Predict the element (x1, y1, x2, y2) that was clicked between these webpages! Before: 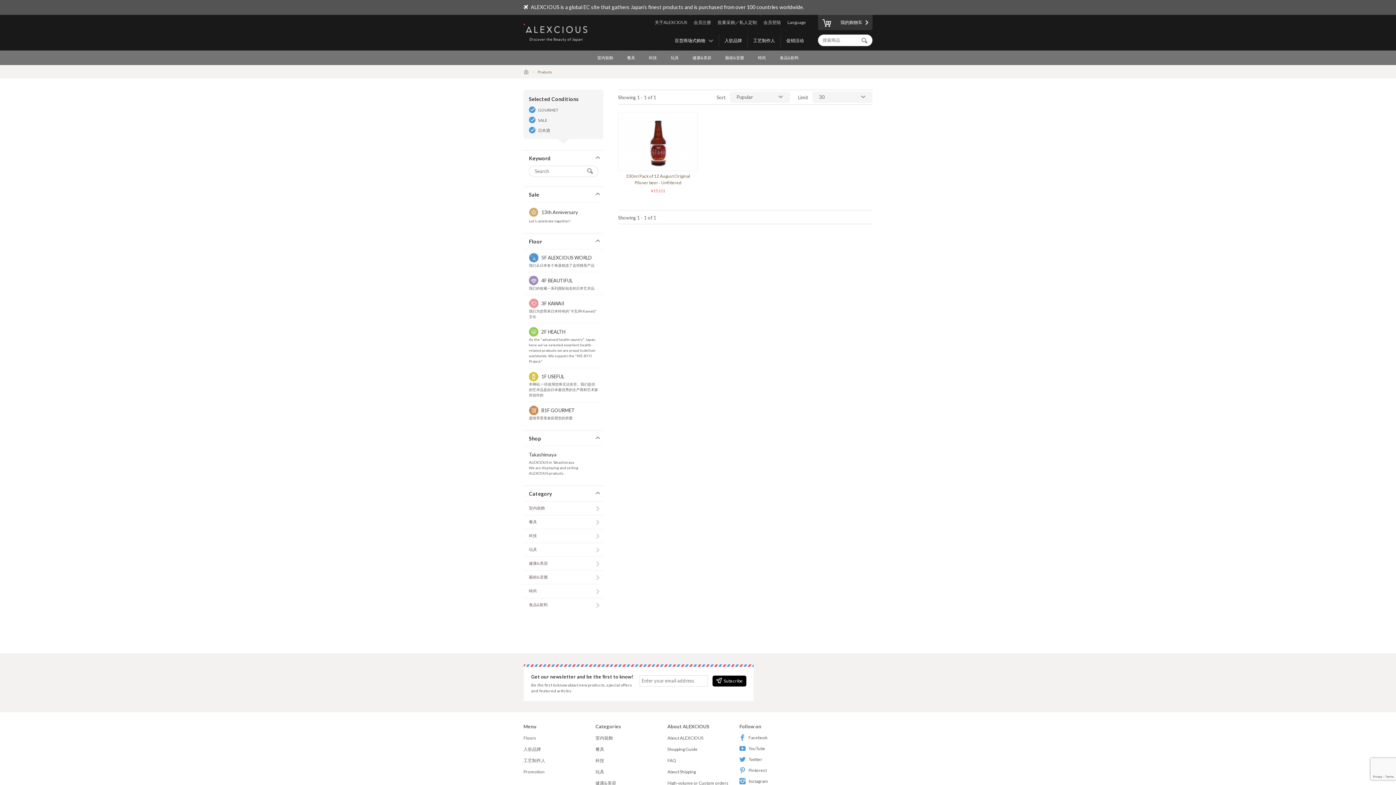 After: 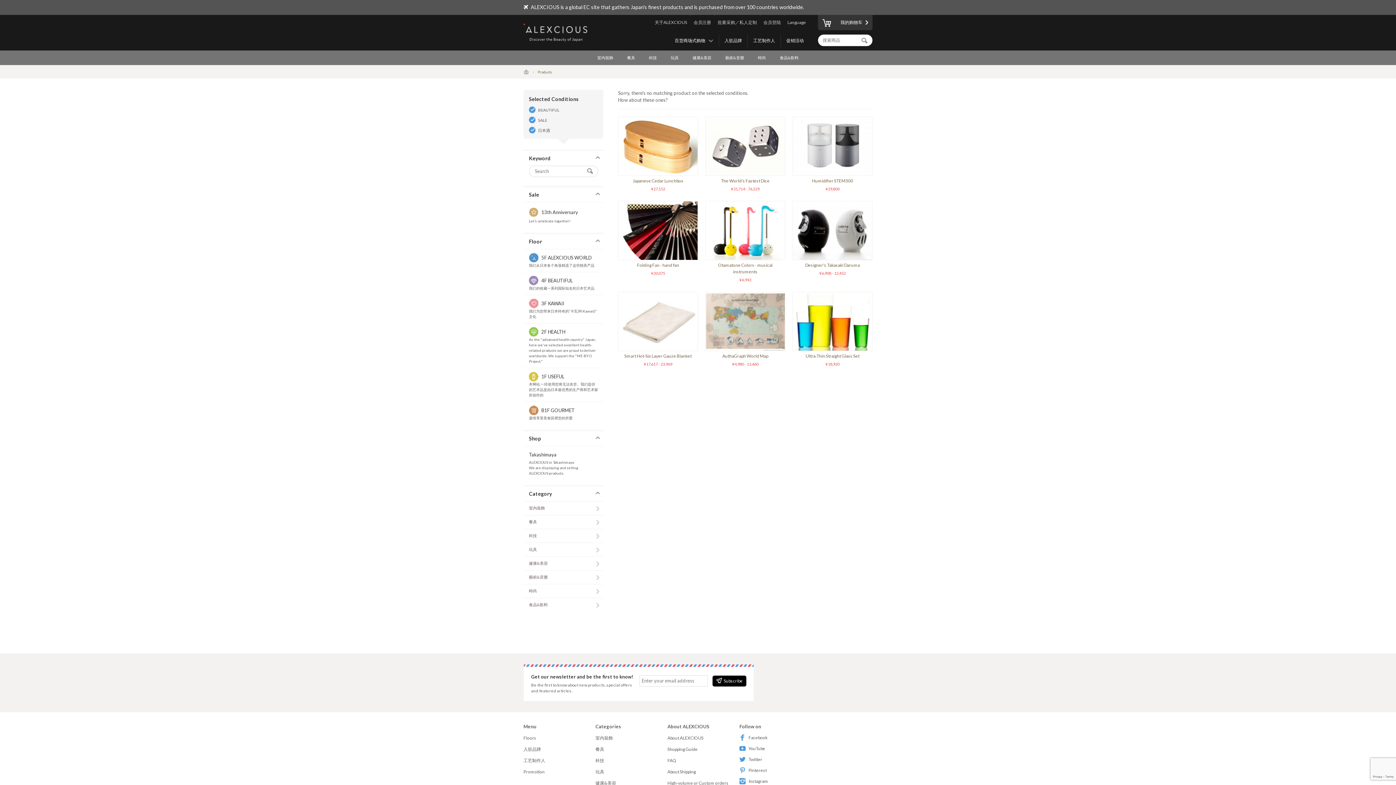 Action: label: 4F BEAUTIFUL

我们的收藏一系列国际知名的日本艺术品 bbox: (523, 272, 603, 294)